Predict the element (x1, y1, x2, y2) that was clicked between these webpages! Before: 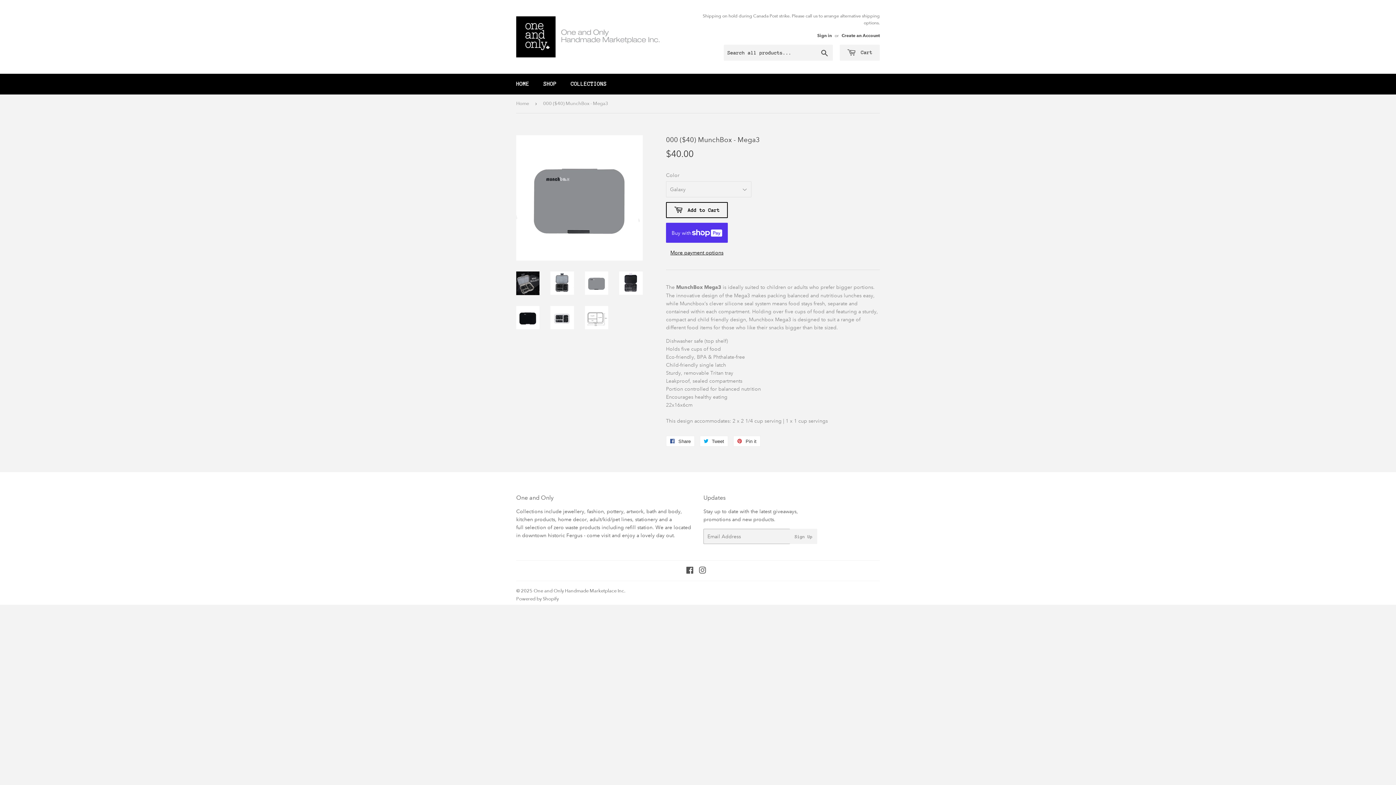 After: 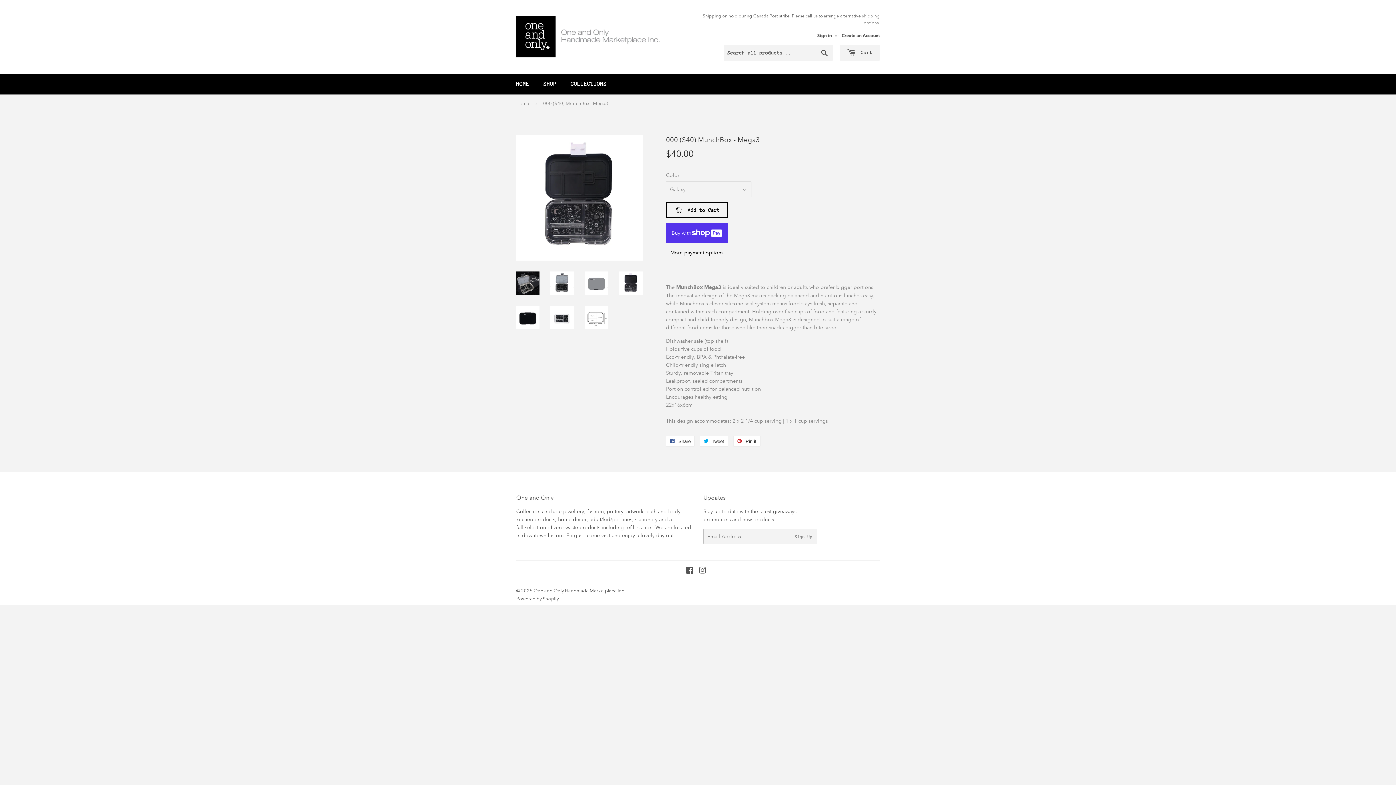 Action: bbox: (619, 271, 642, 294)